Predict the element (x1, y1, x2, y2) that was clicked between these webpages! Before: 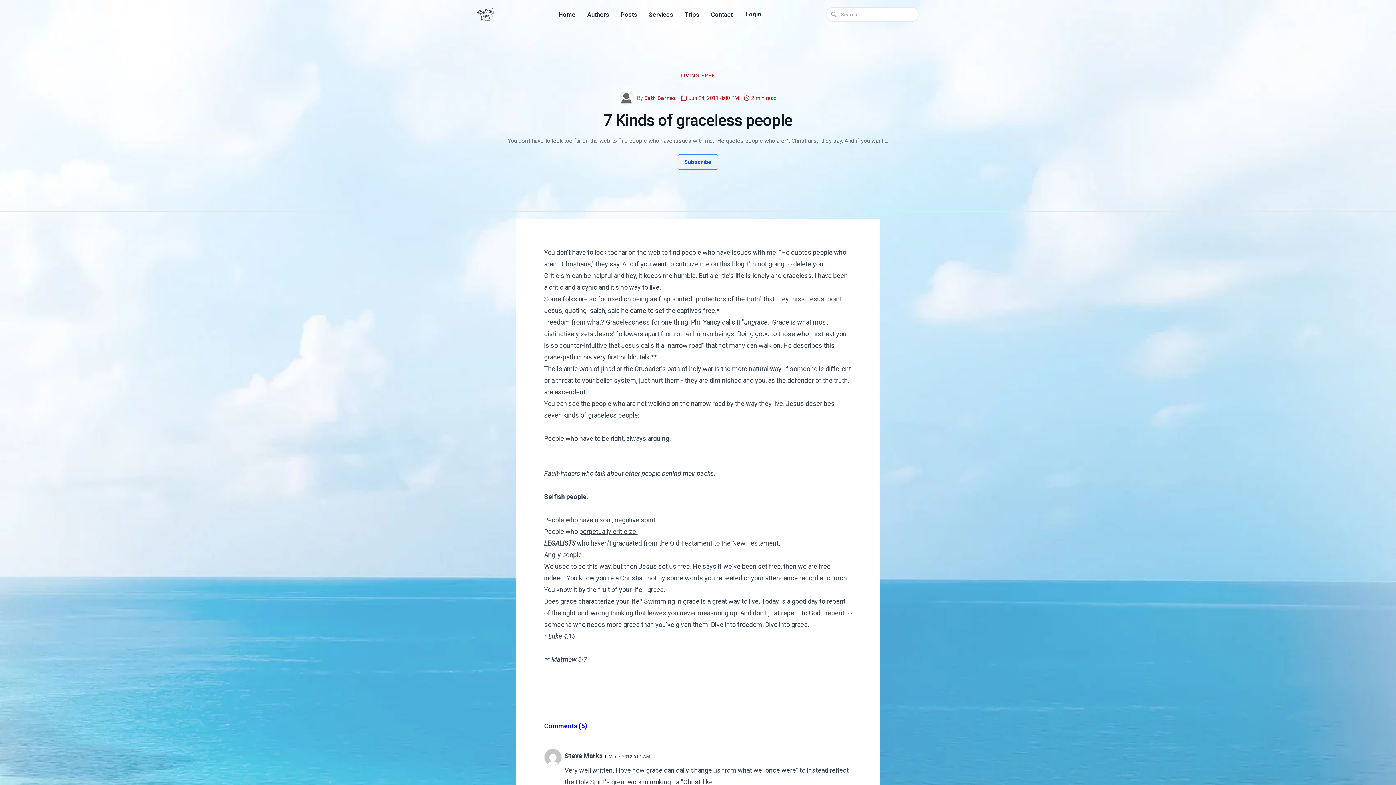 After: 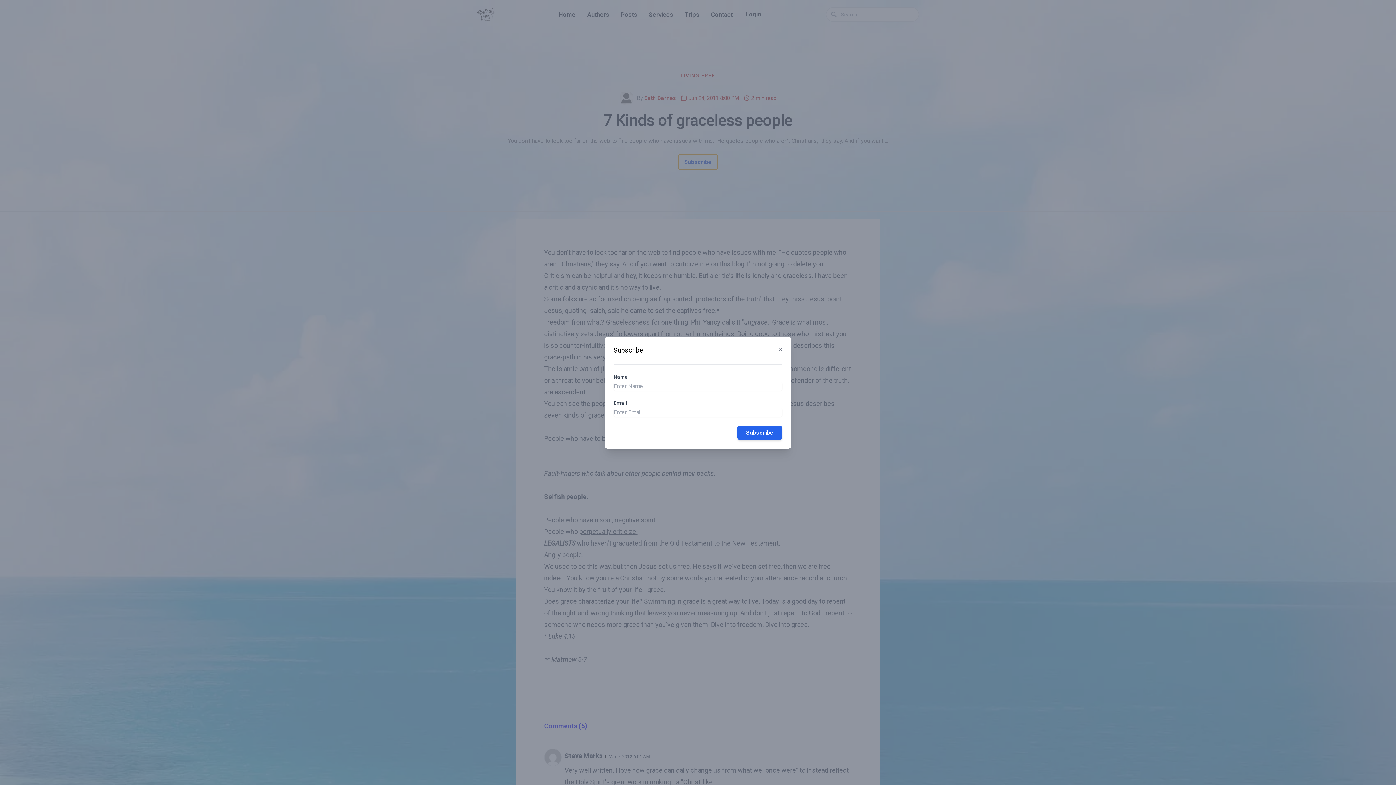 Action: bbox: (678, 154, 718, 169) label: Subscribe